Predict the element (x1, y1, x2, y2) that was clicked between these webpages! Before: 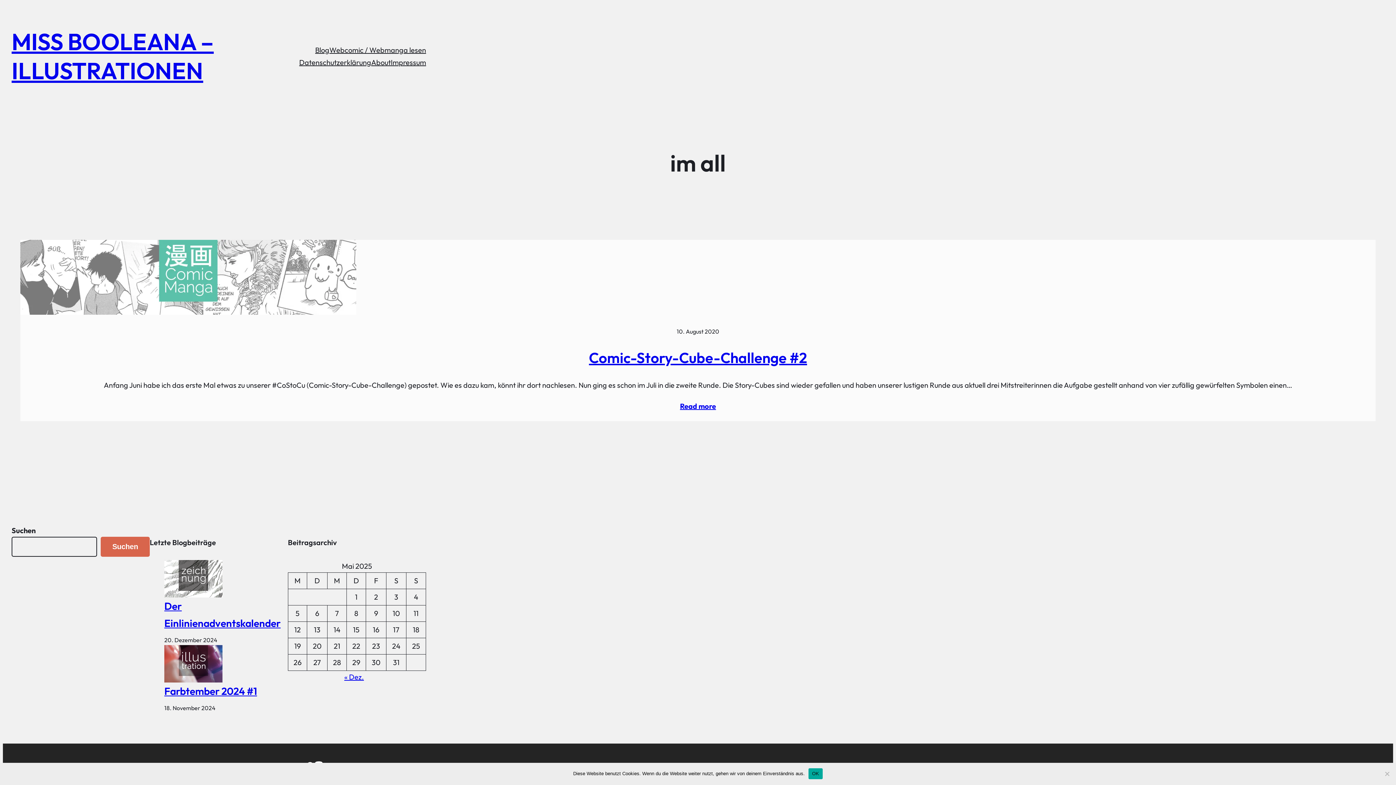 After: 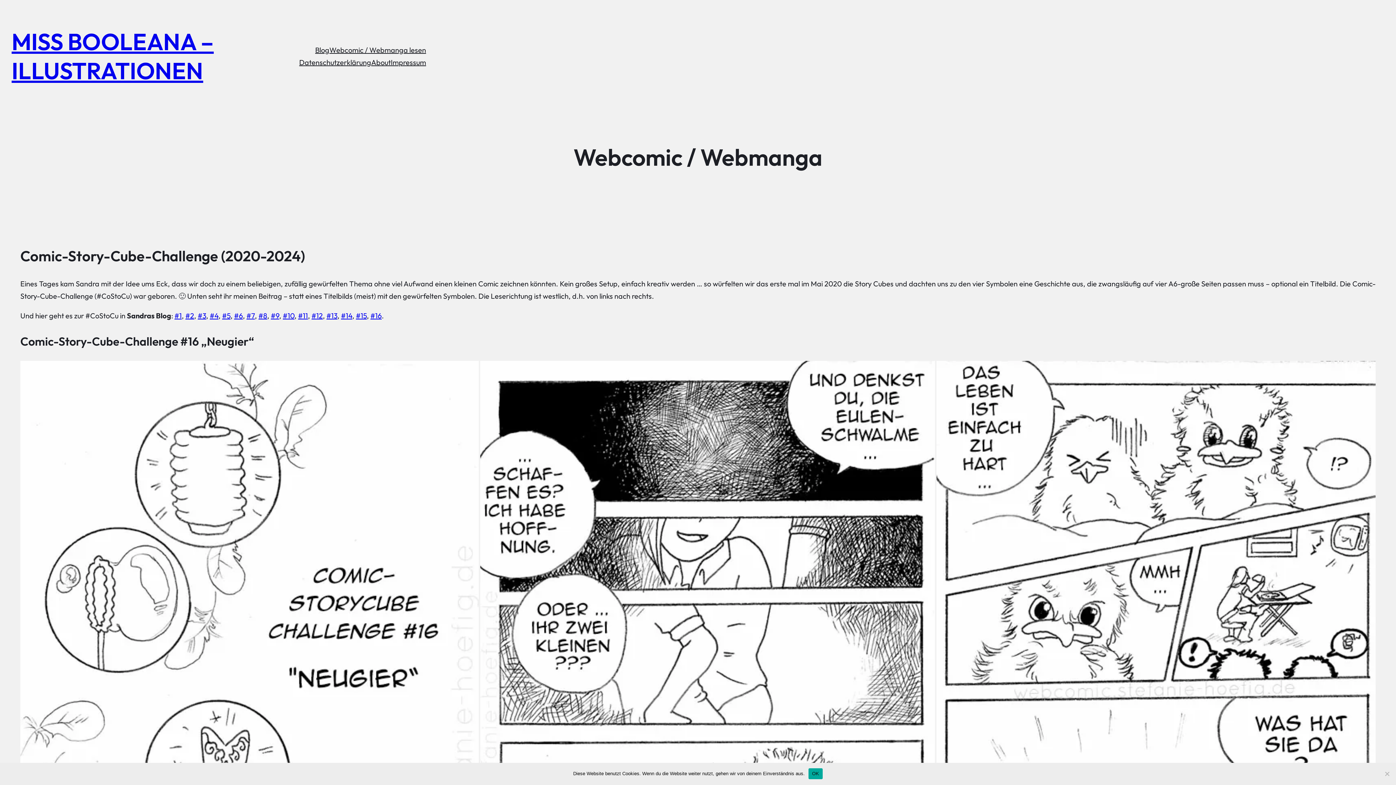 Action: label: Webcomic / Webmanga lesen bbox: (329, 43, 426, 56)